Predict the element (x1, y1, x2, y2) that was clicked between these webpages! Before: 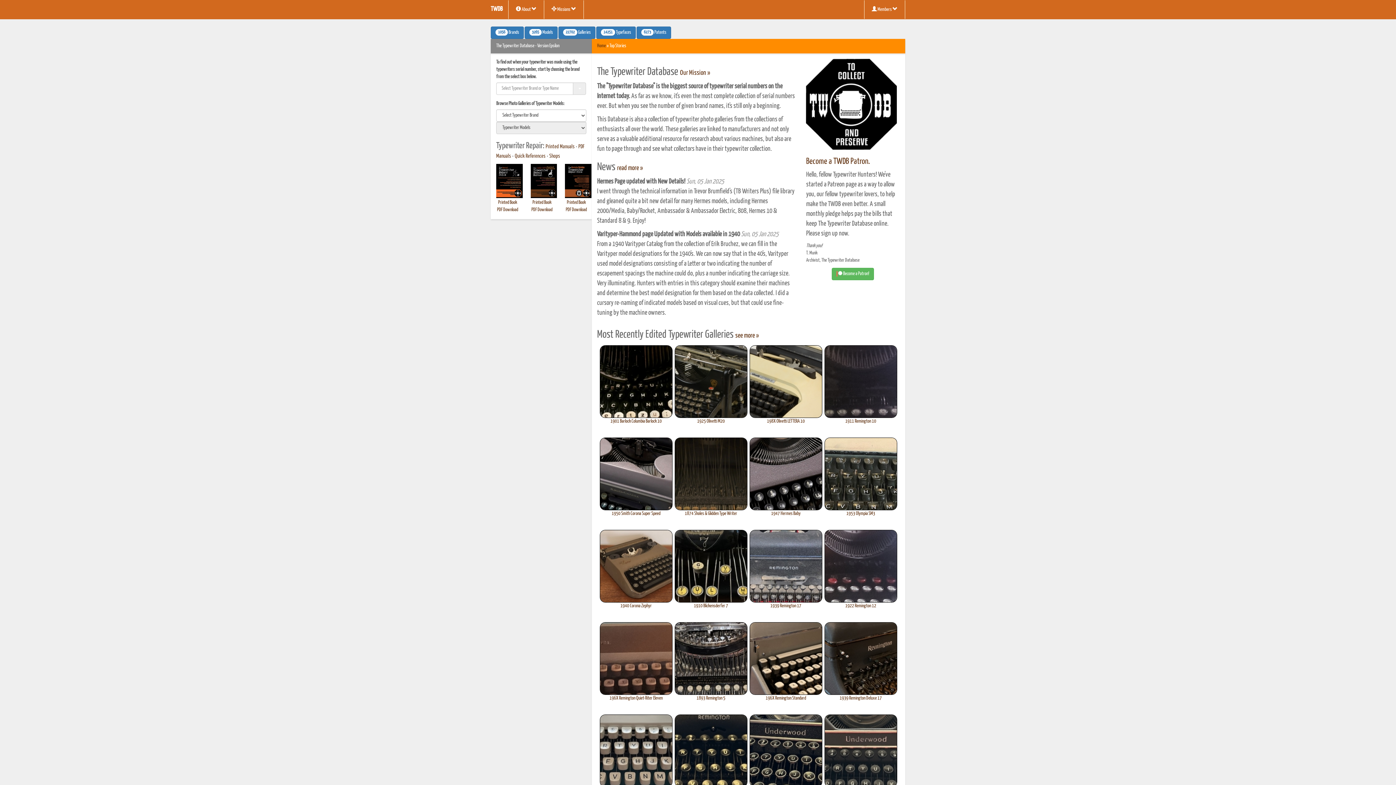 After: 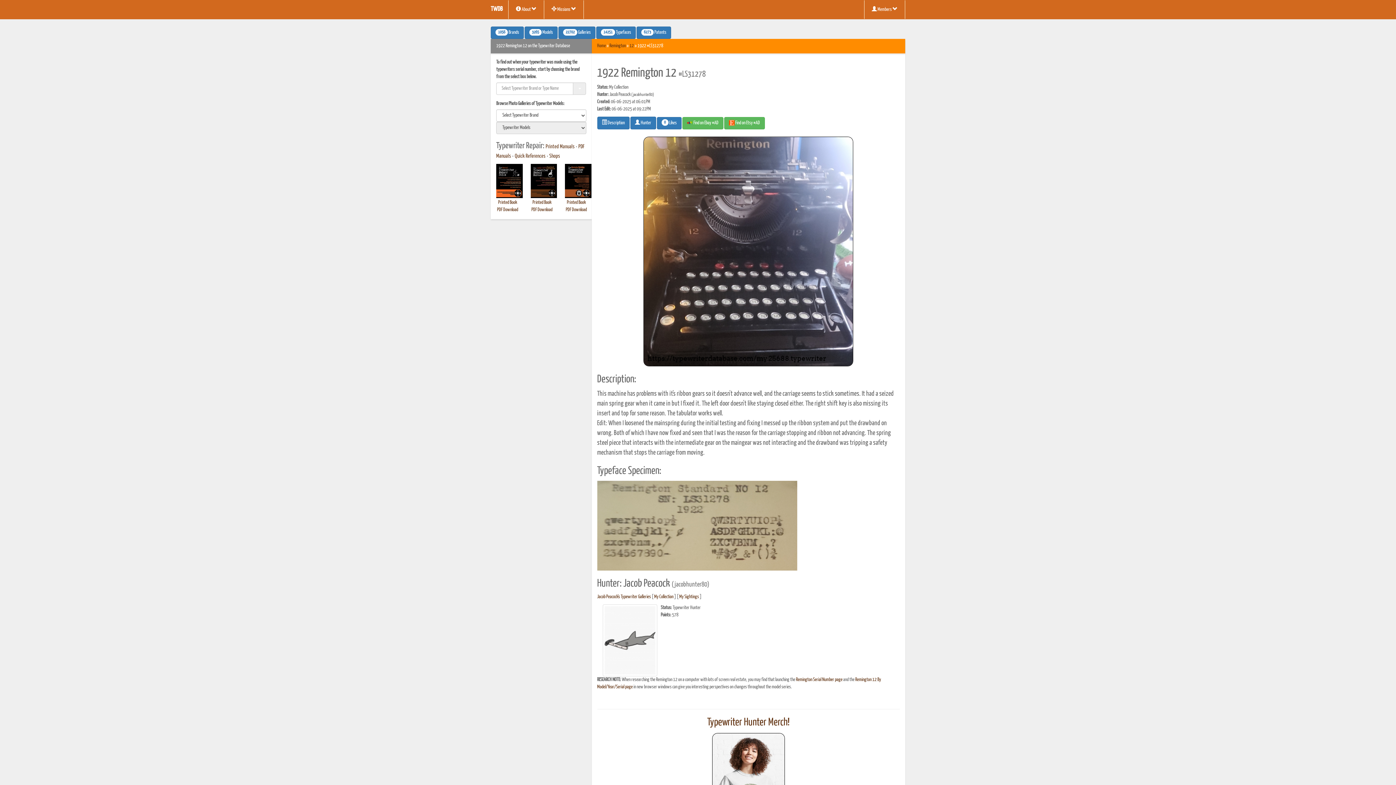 Action: label: 1922 Remington 12 bbox: (824, 530, 897, 610)